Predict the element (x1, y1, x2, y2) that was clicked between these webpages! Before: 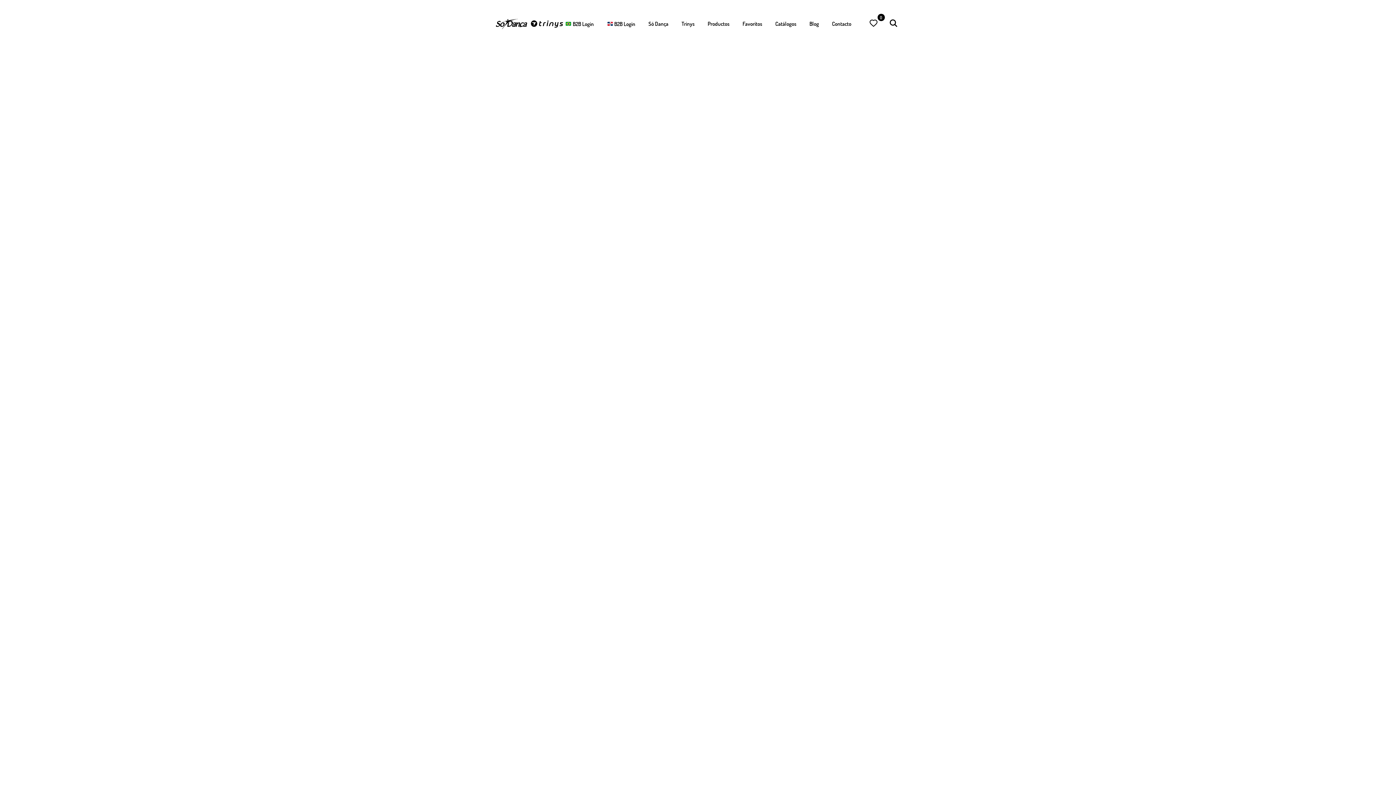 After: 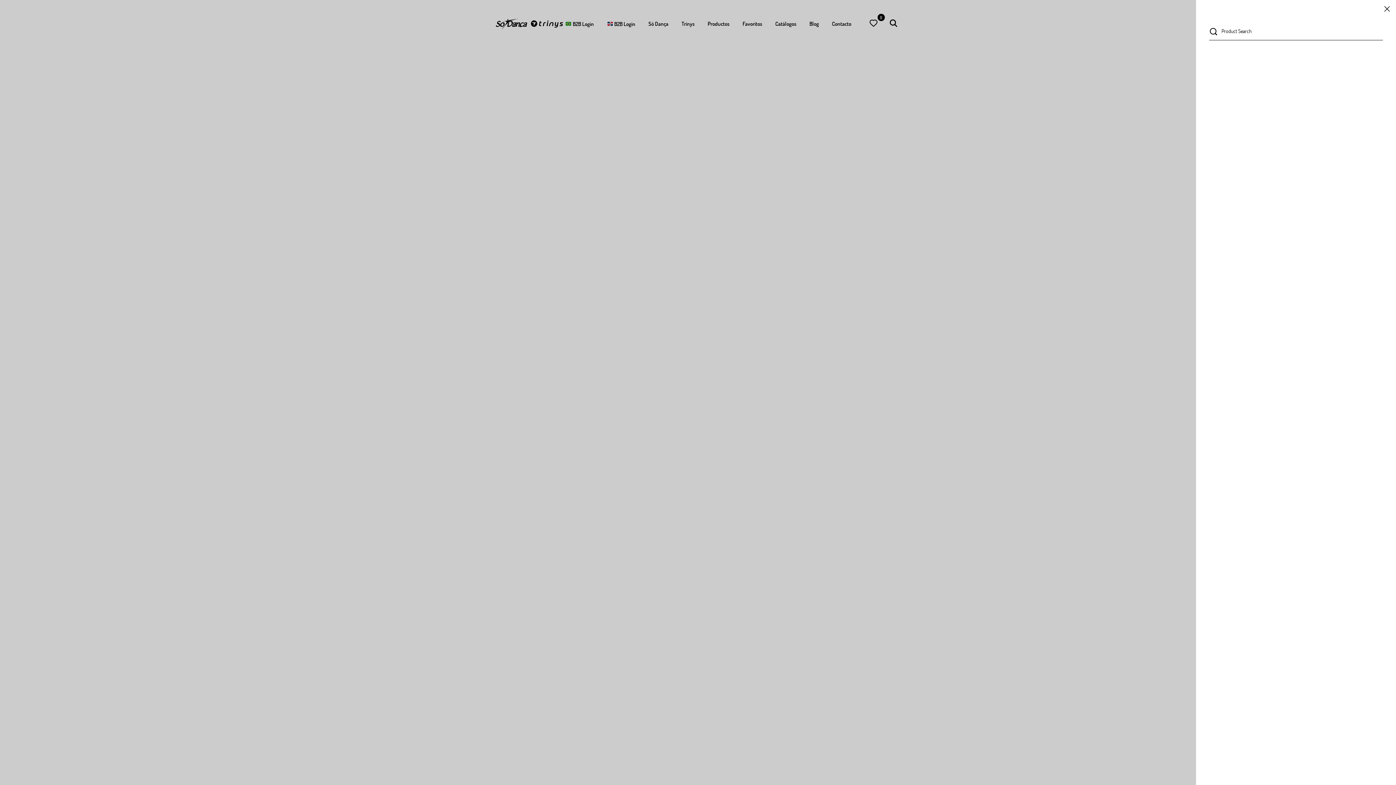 Action: bbox: (889, 0, 897, 47)